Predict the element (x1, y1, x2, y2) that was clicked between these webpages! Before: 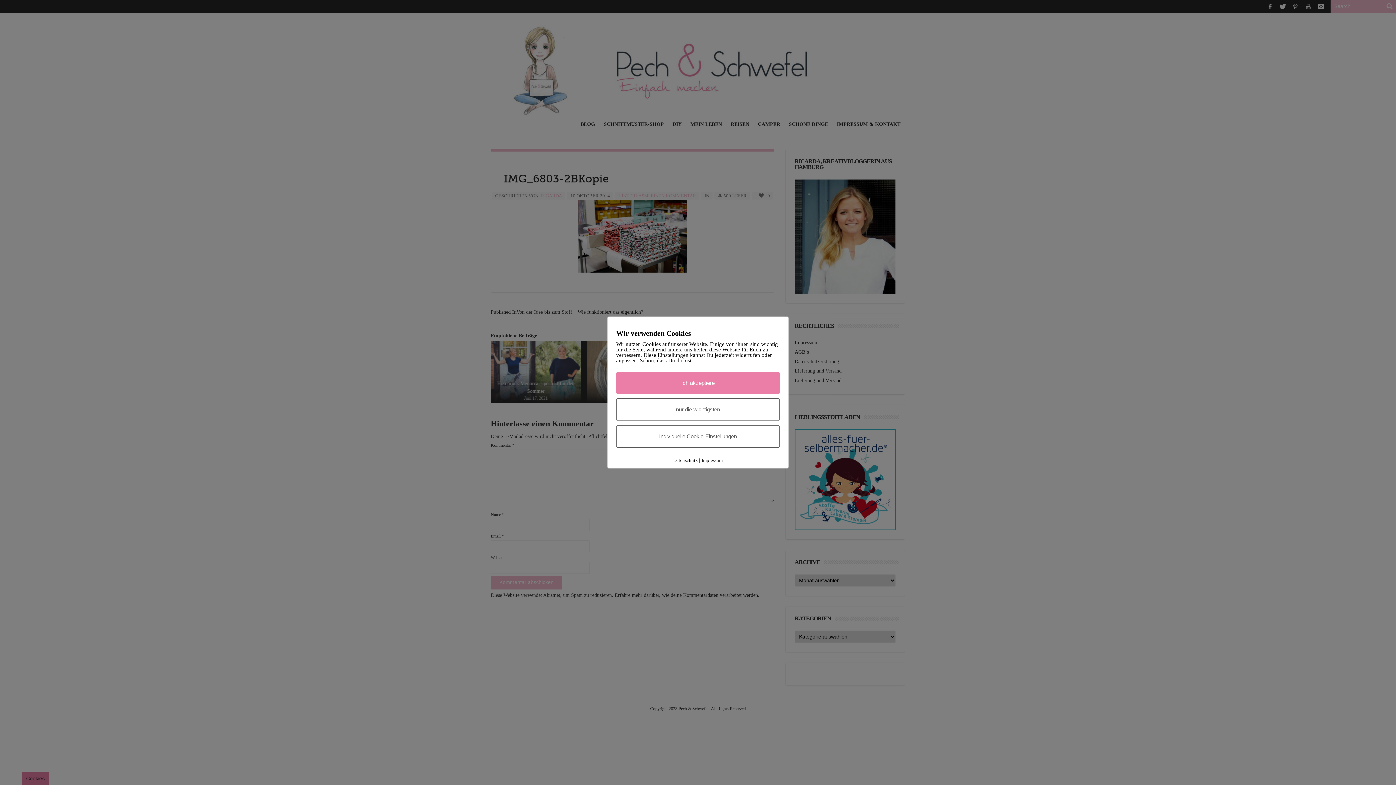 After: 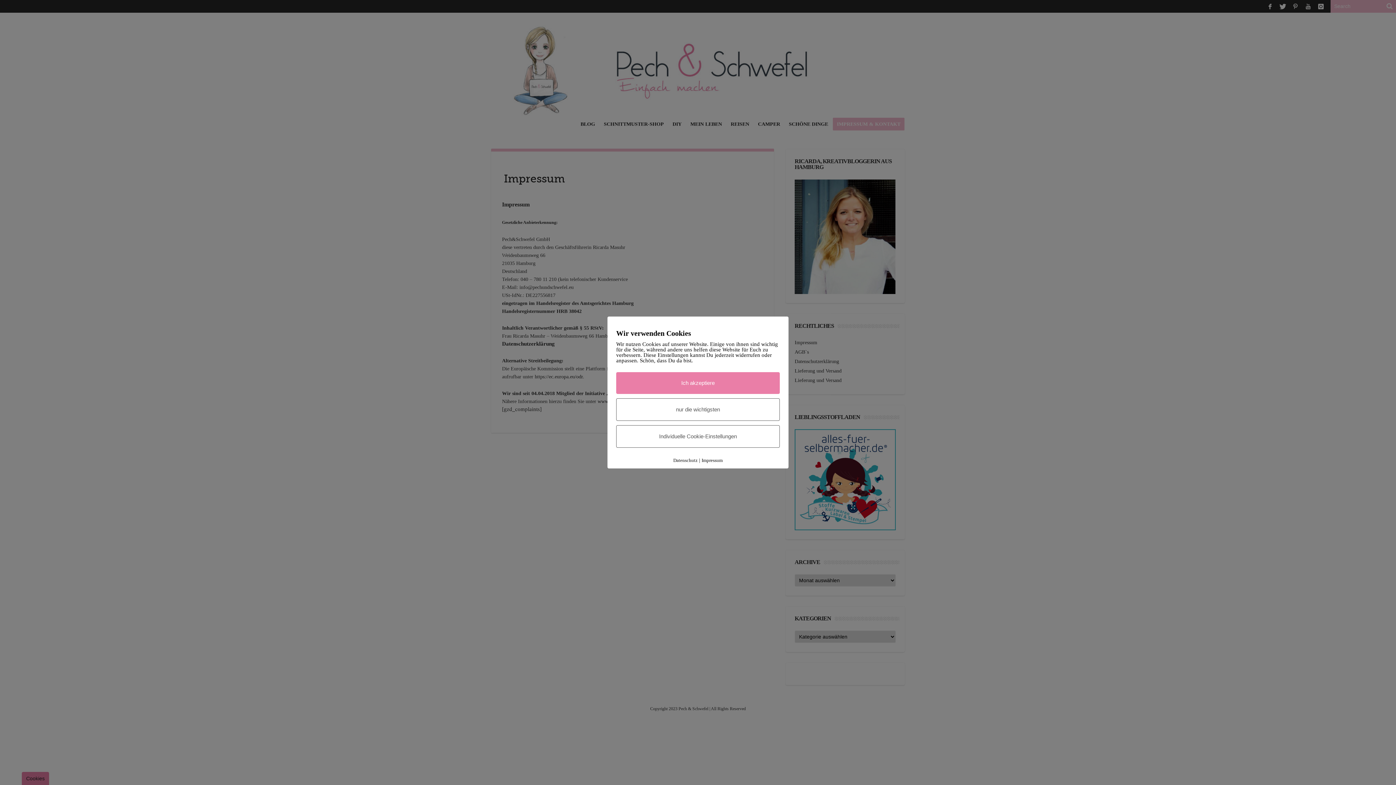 Action: bbox: (701, 457, 722, 463) label: Impressum